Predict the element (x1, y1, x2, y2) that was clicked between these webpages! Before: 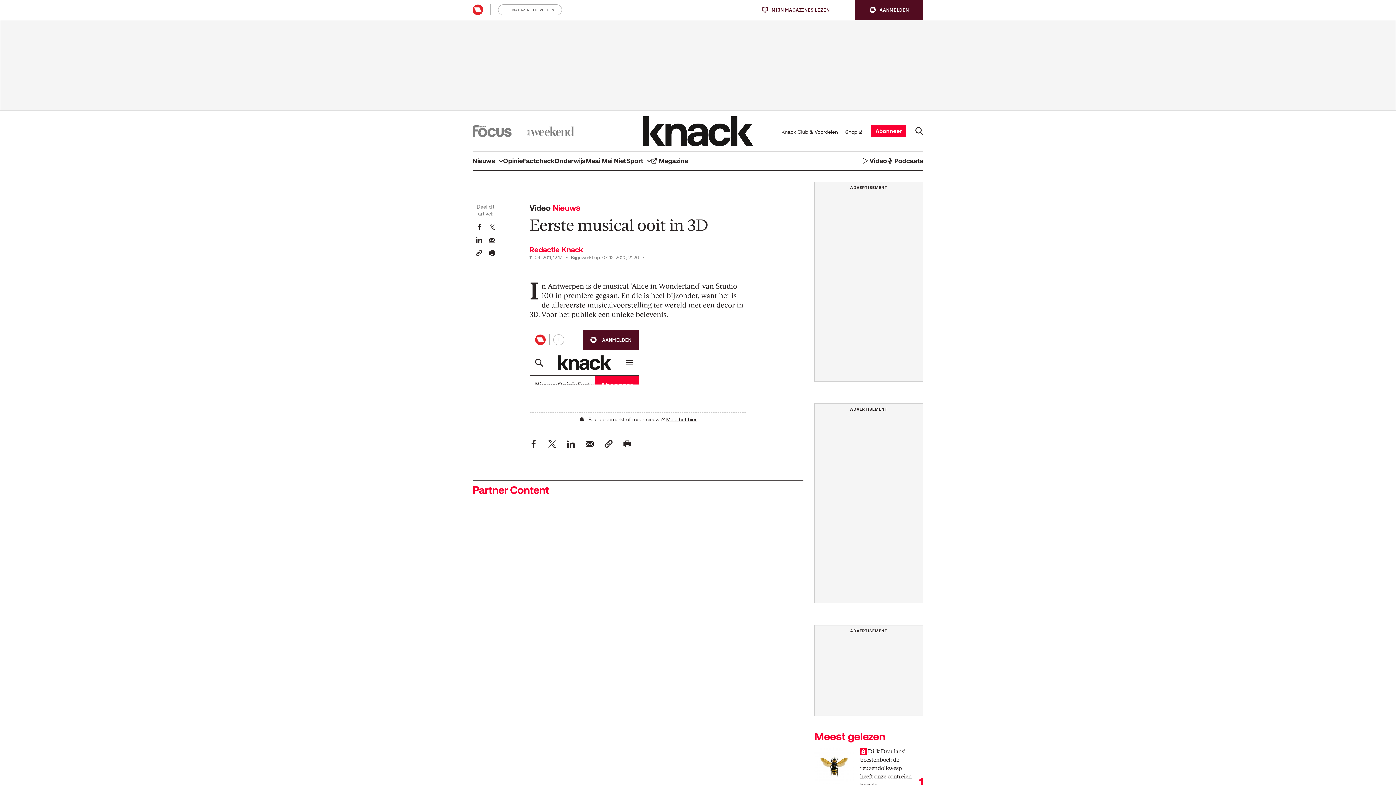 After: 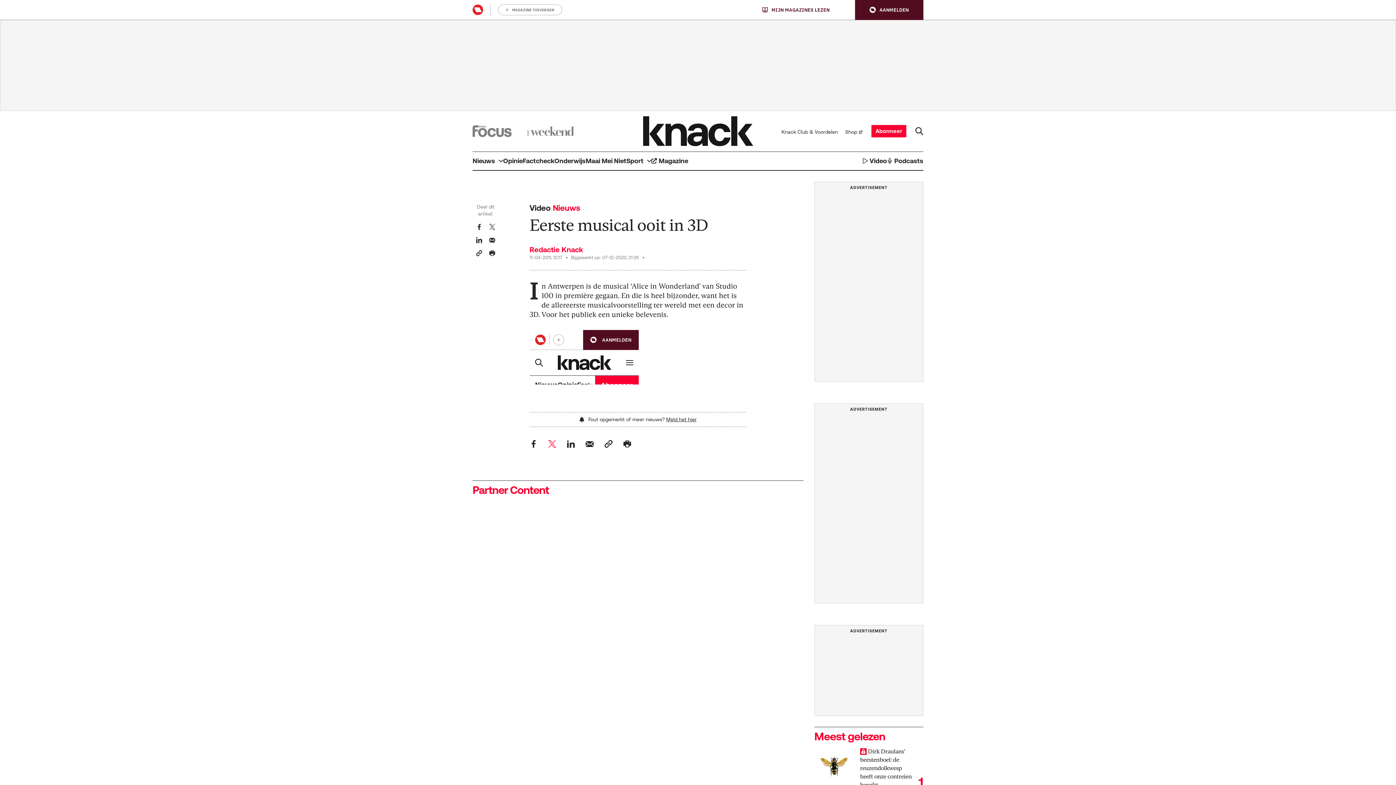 Action: bbox: (548, 440, 556, 448) label: Deel dit artikel op Twitter